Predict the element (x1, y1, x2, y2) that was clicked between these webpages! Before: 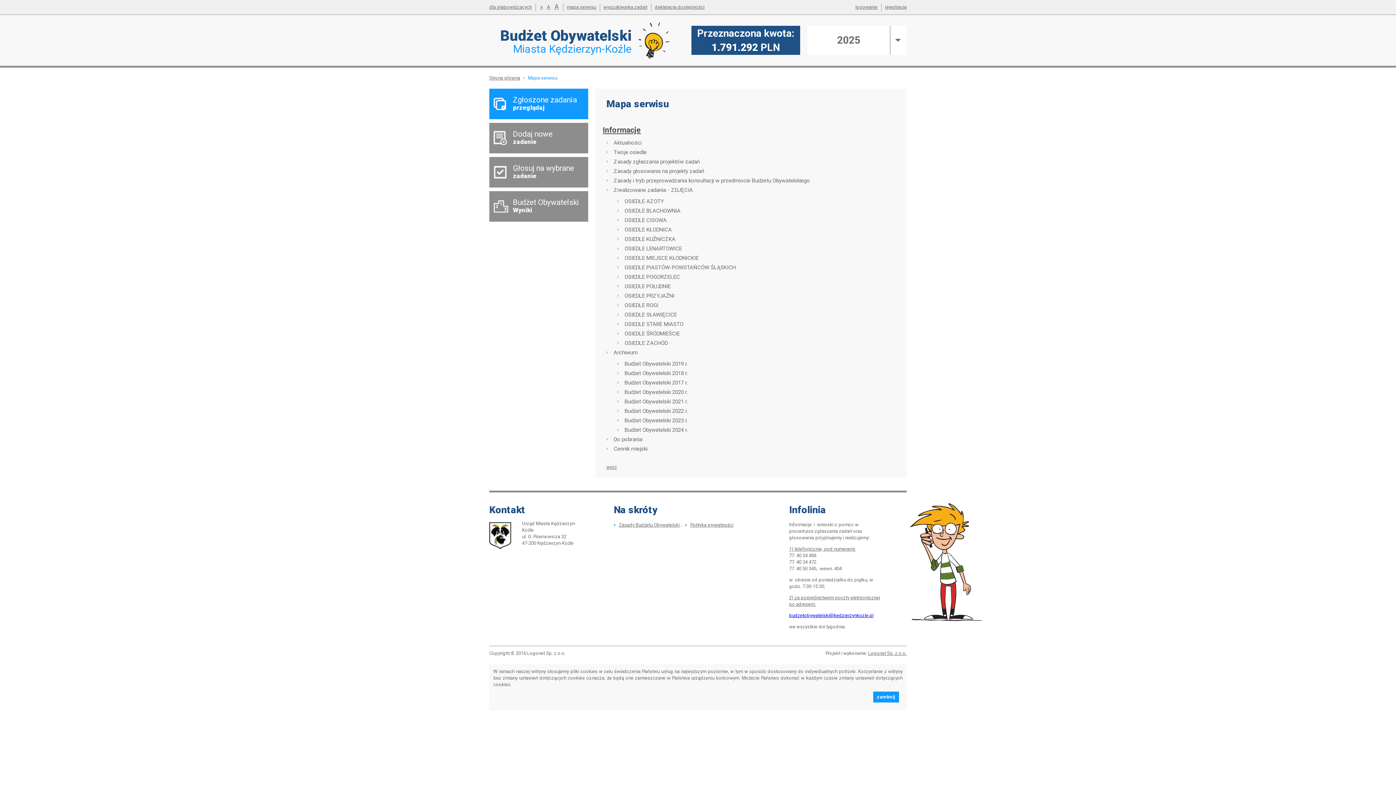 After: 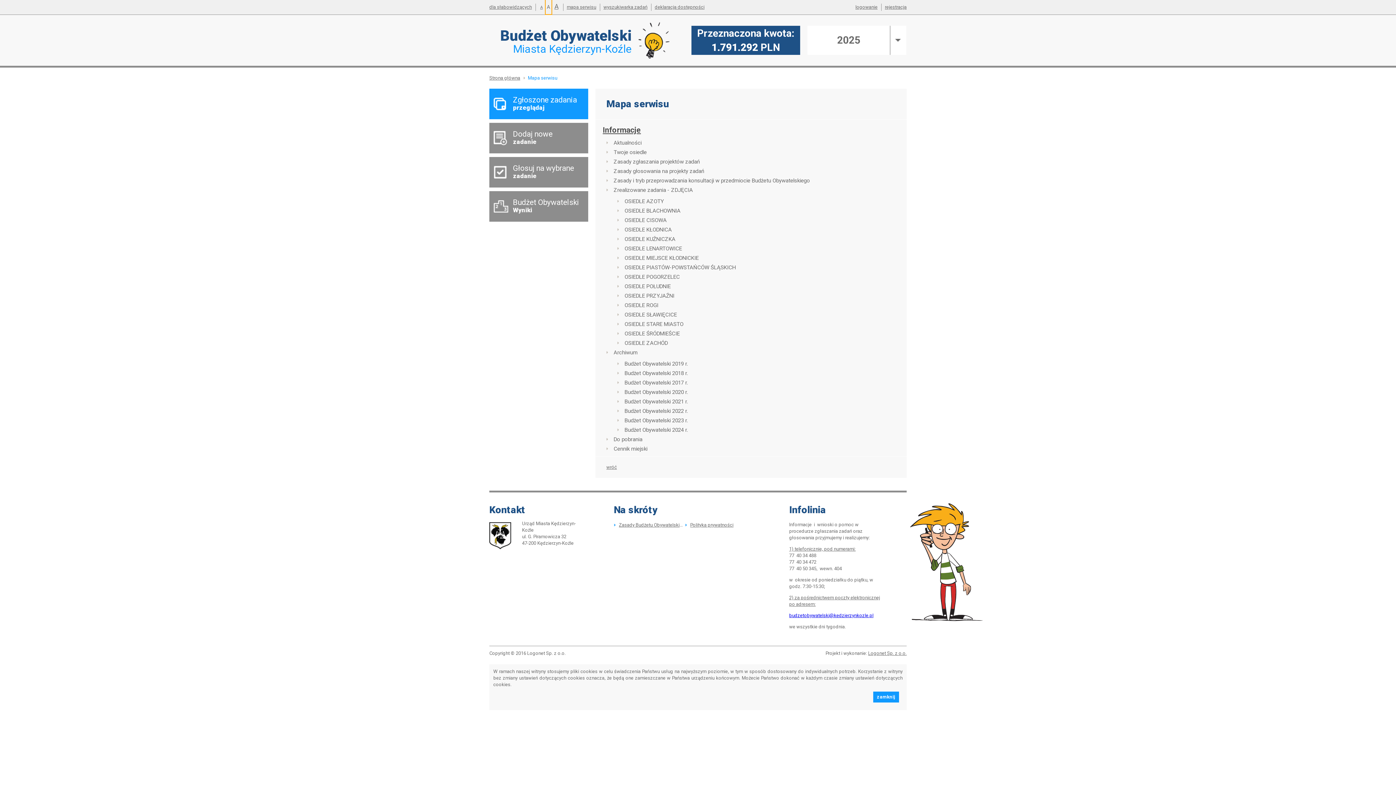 Action: bbox: (545, 0, 551, 14) label: A
standardowy rozmiar